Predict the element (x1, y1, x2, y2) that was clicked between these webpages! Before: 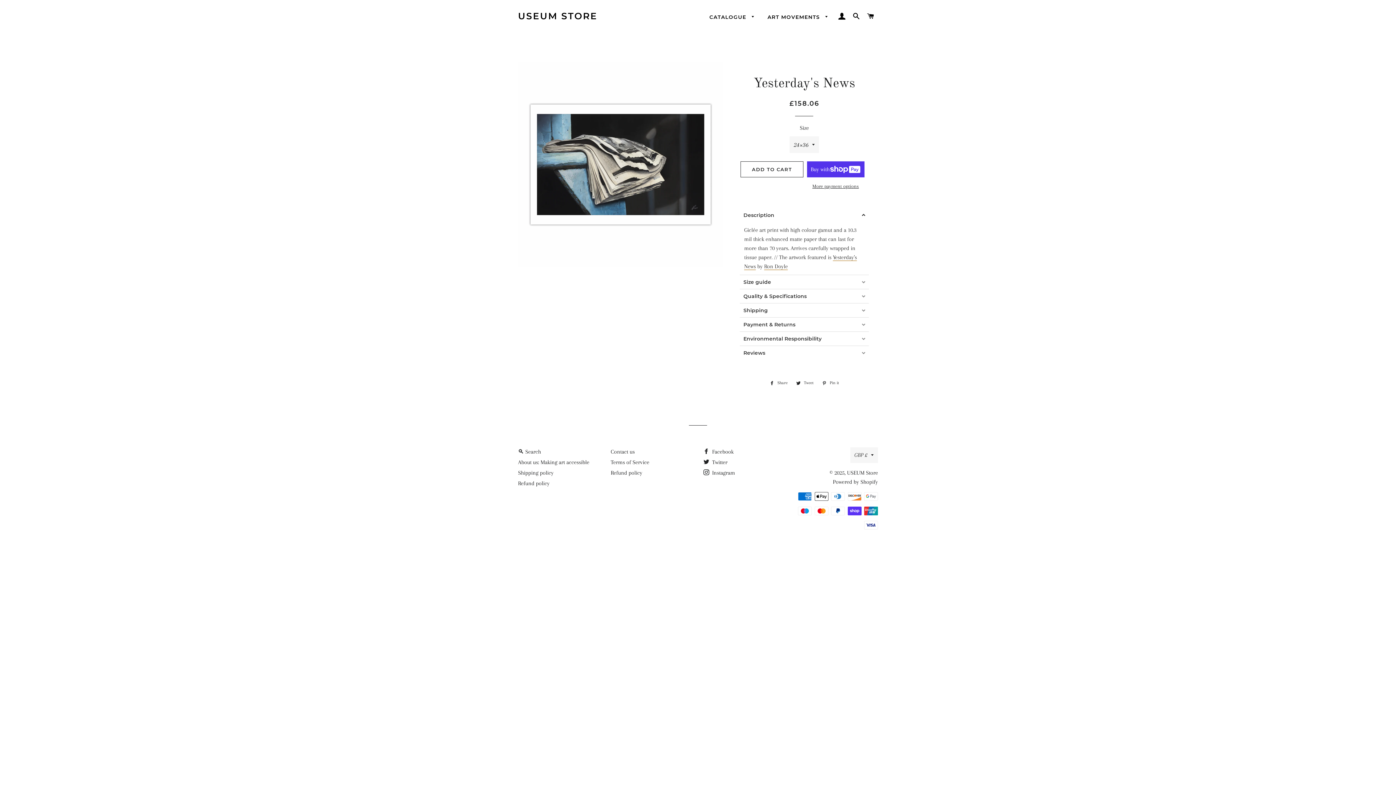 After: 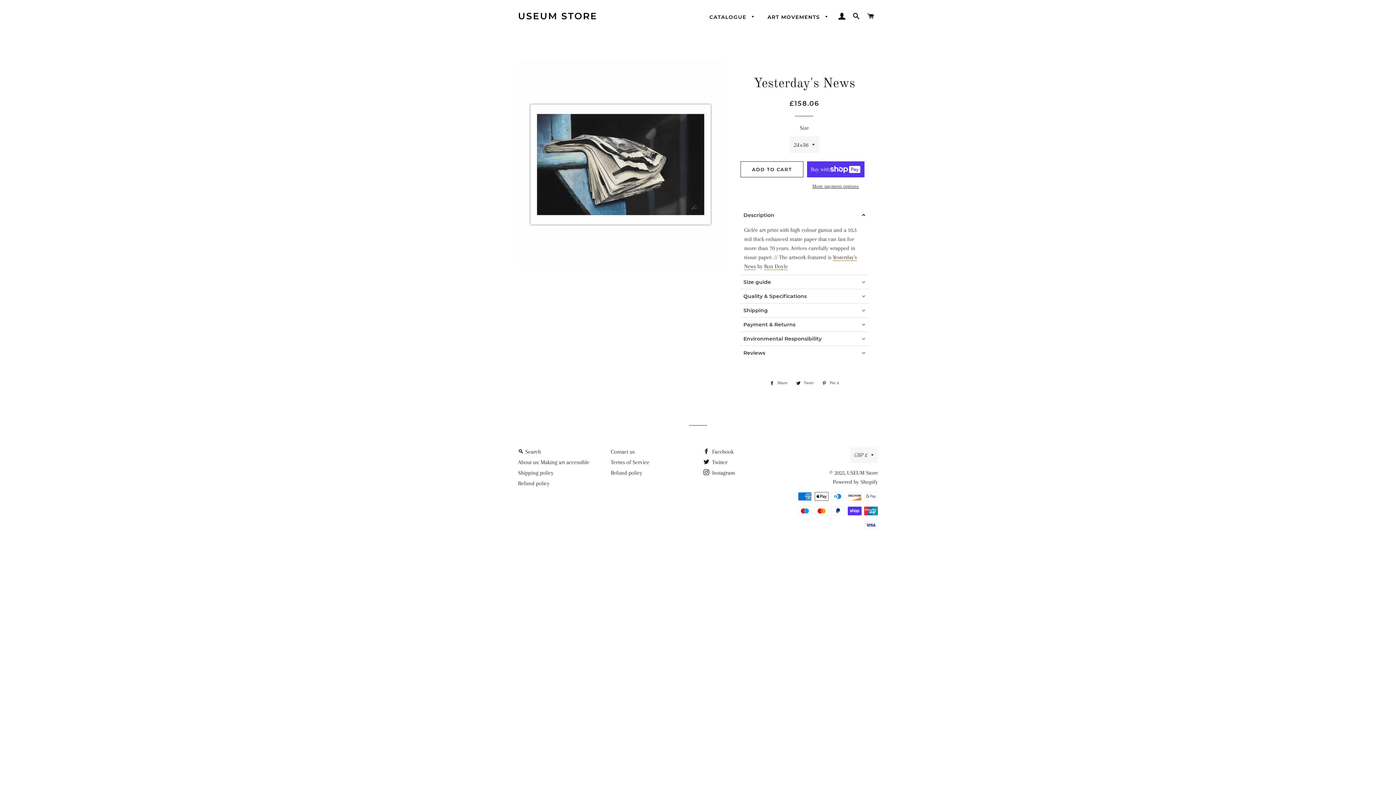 Action: label:  Tweet
Tweet on Twitter bbox: (792, 379, 817, 387)